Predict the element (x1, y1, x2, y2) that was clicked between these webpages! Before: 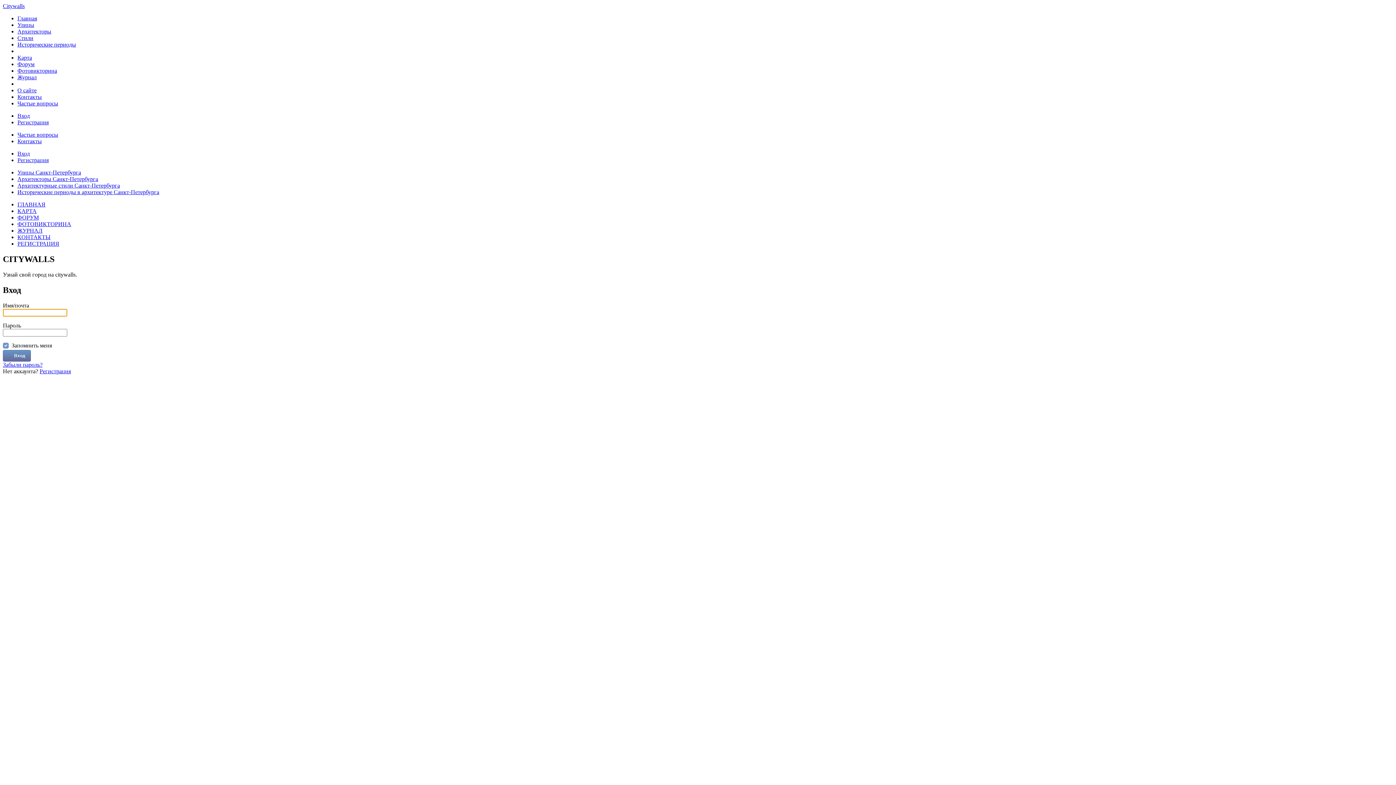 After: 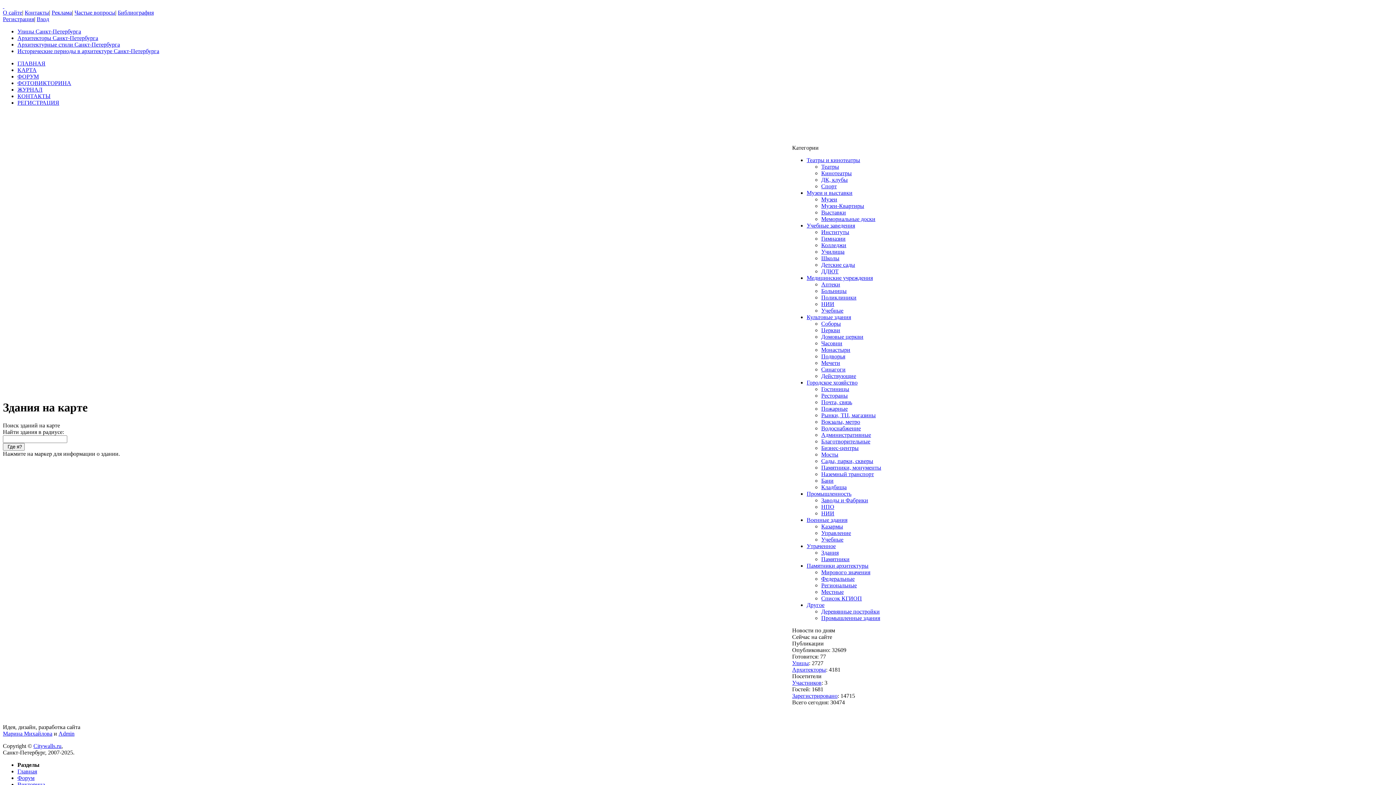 Action: bbox: (17, 54, 32, 60) label: Карта